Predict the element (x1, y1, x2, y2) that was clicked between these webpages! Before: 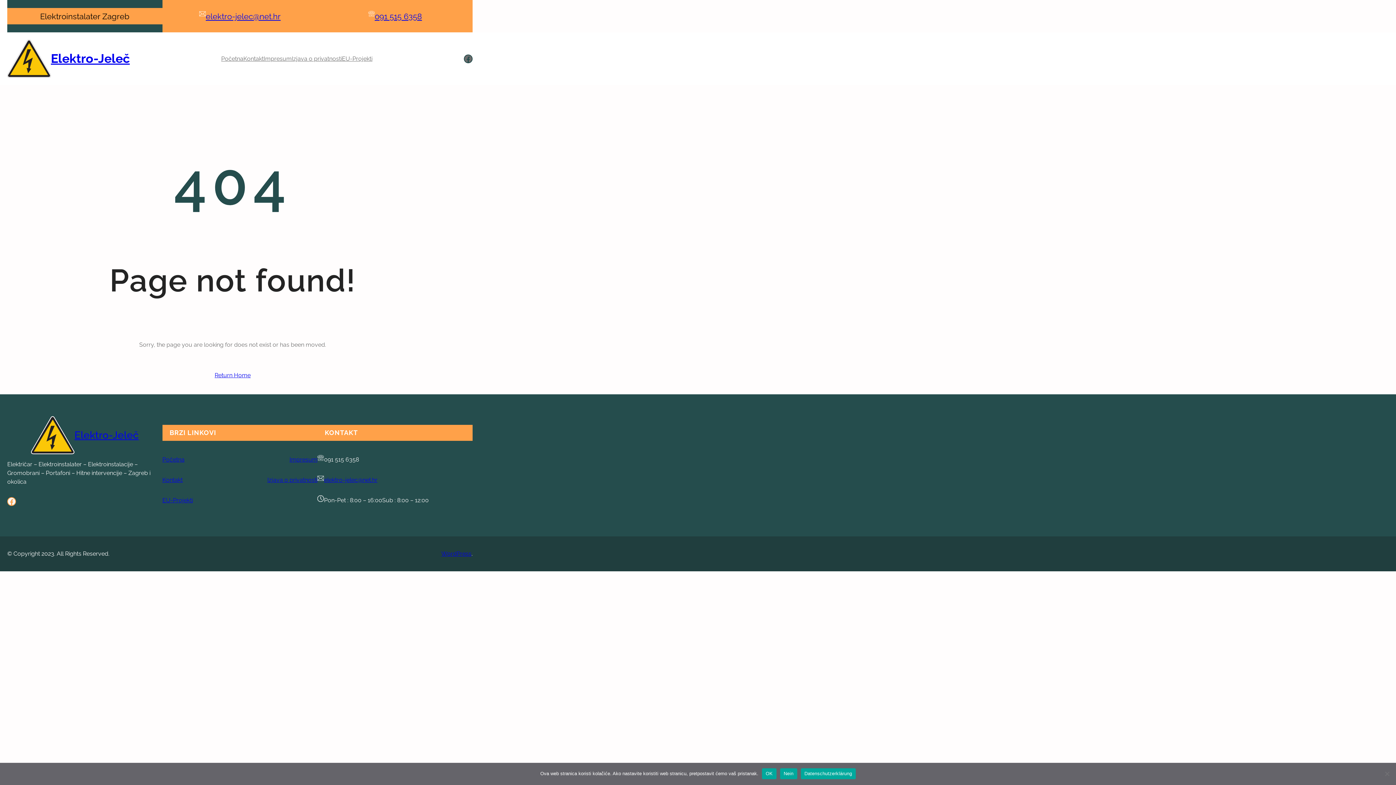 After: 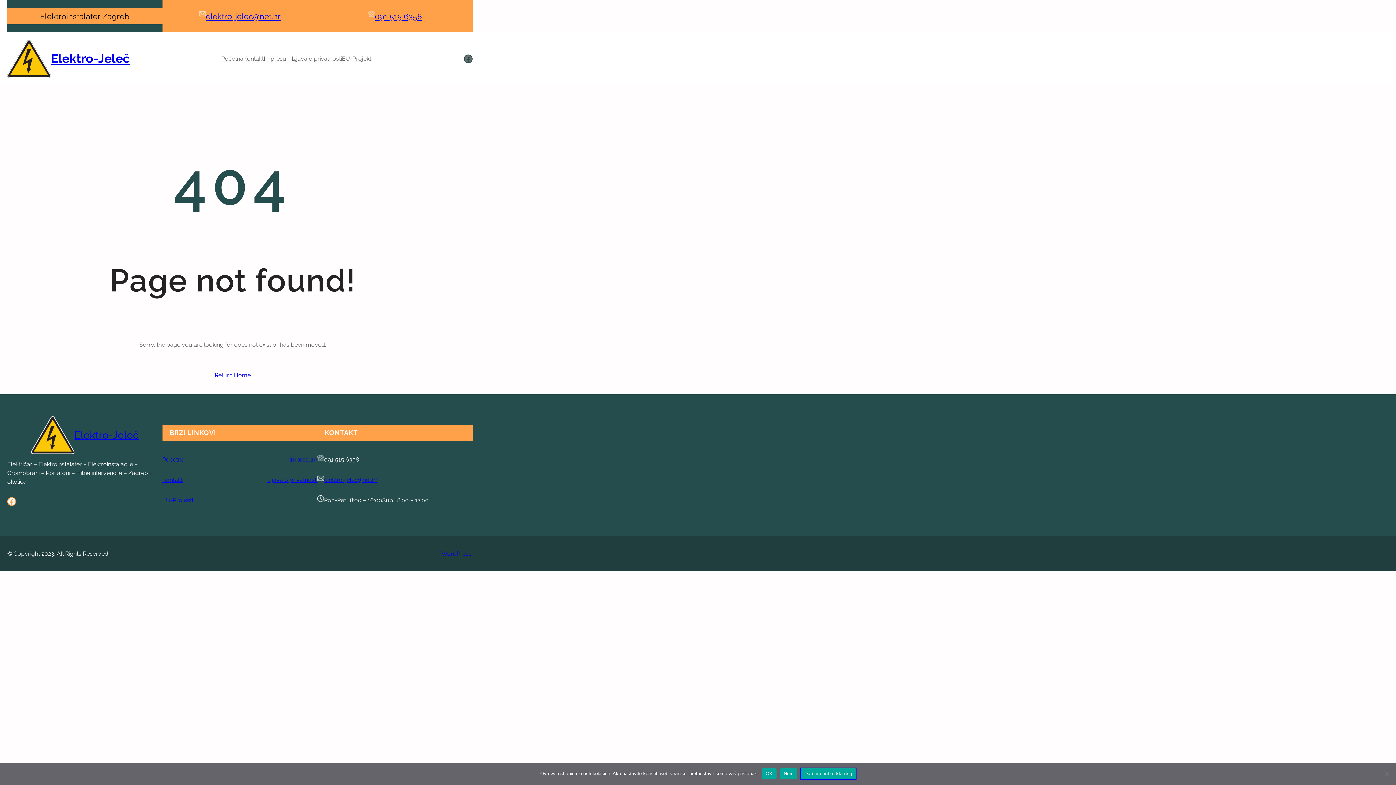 Action: label: Datenschutzerklärung bbox: (801, 768, 855, 779)